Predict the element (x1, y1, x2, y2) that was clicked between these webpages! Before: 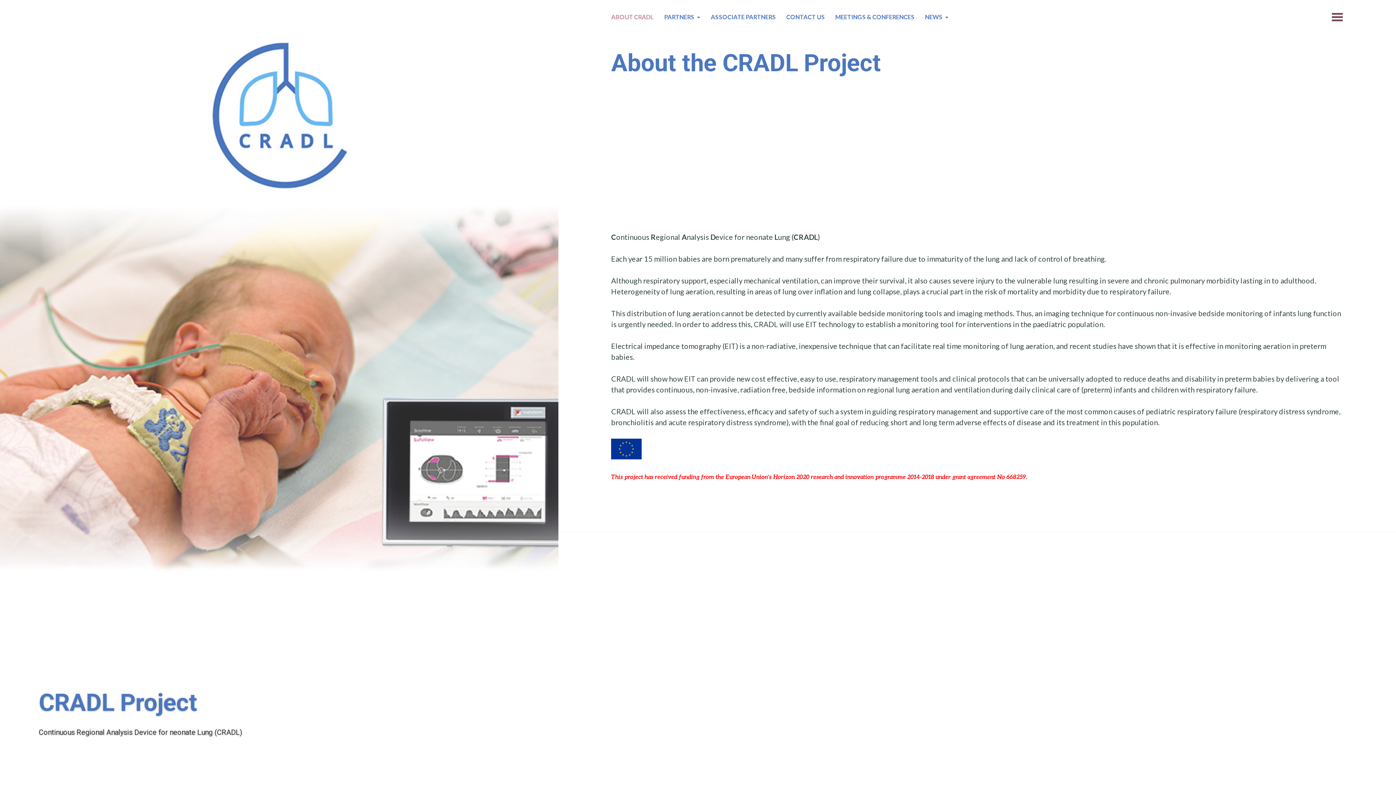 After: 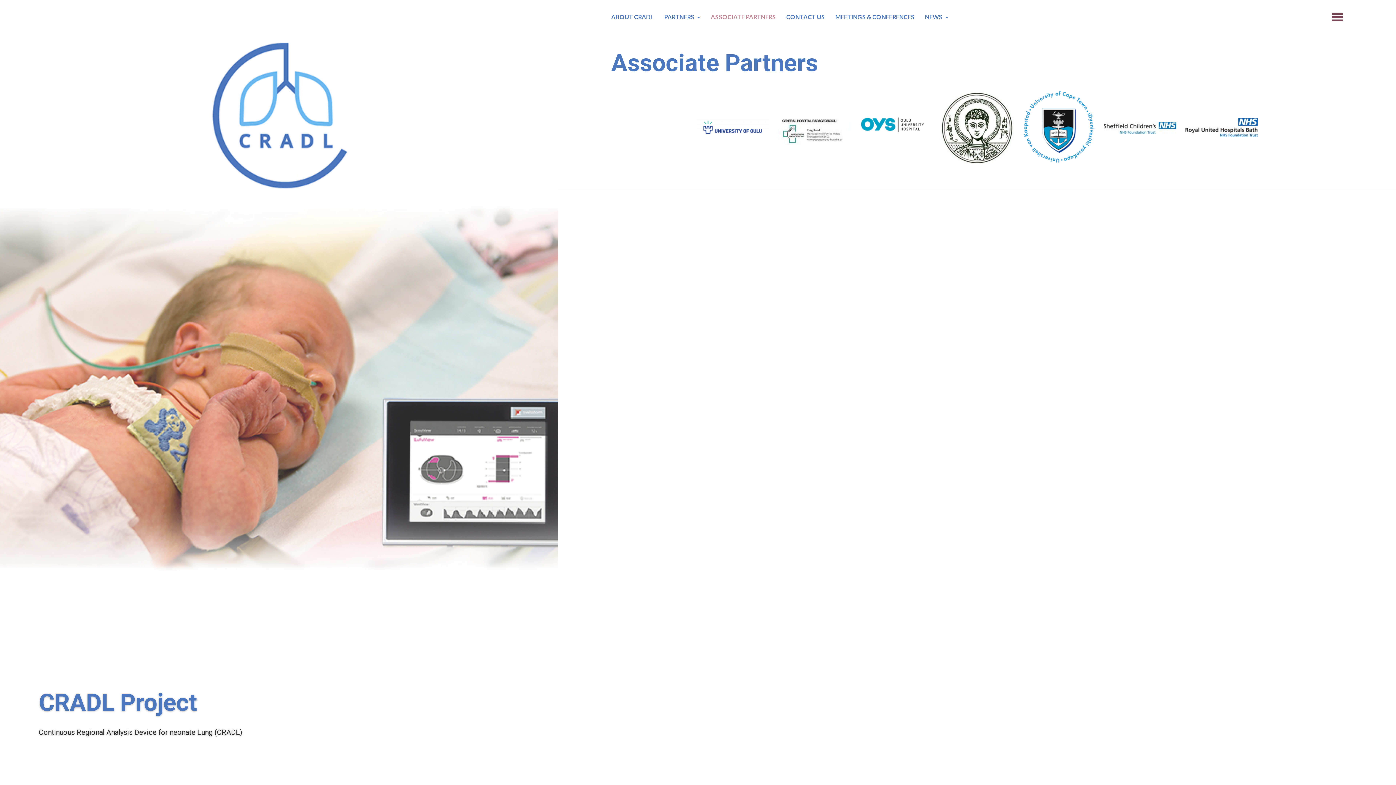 Action: bbox: (710, 12, 776, 23) label: ASSOCIATE PARTNERS